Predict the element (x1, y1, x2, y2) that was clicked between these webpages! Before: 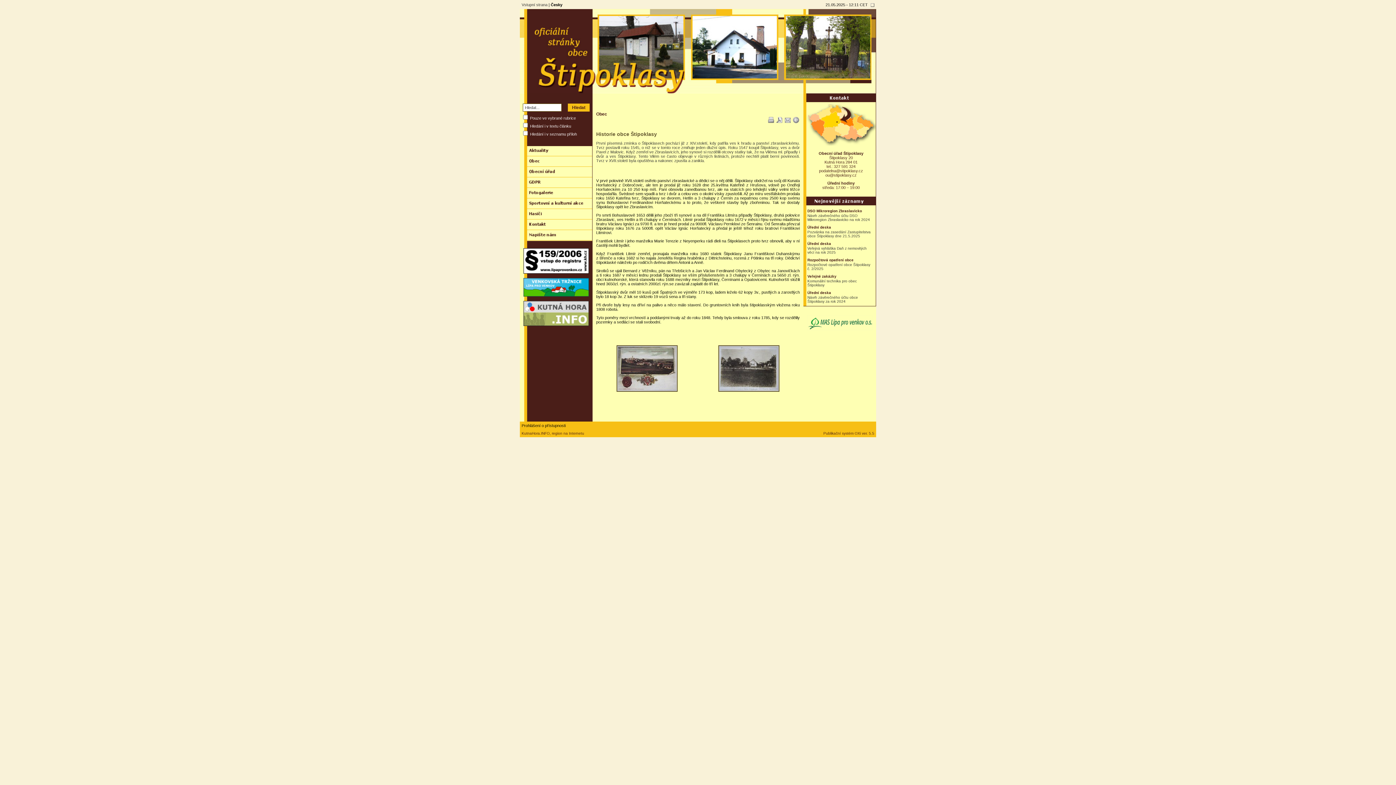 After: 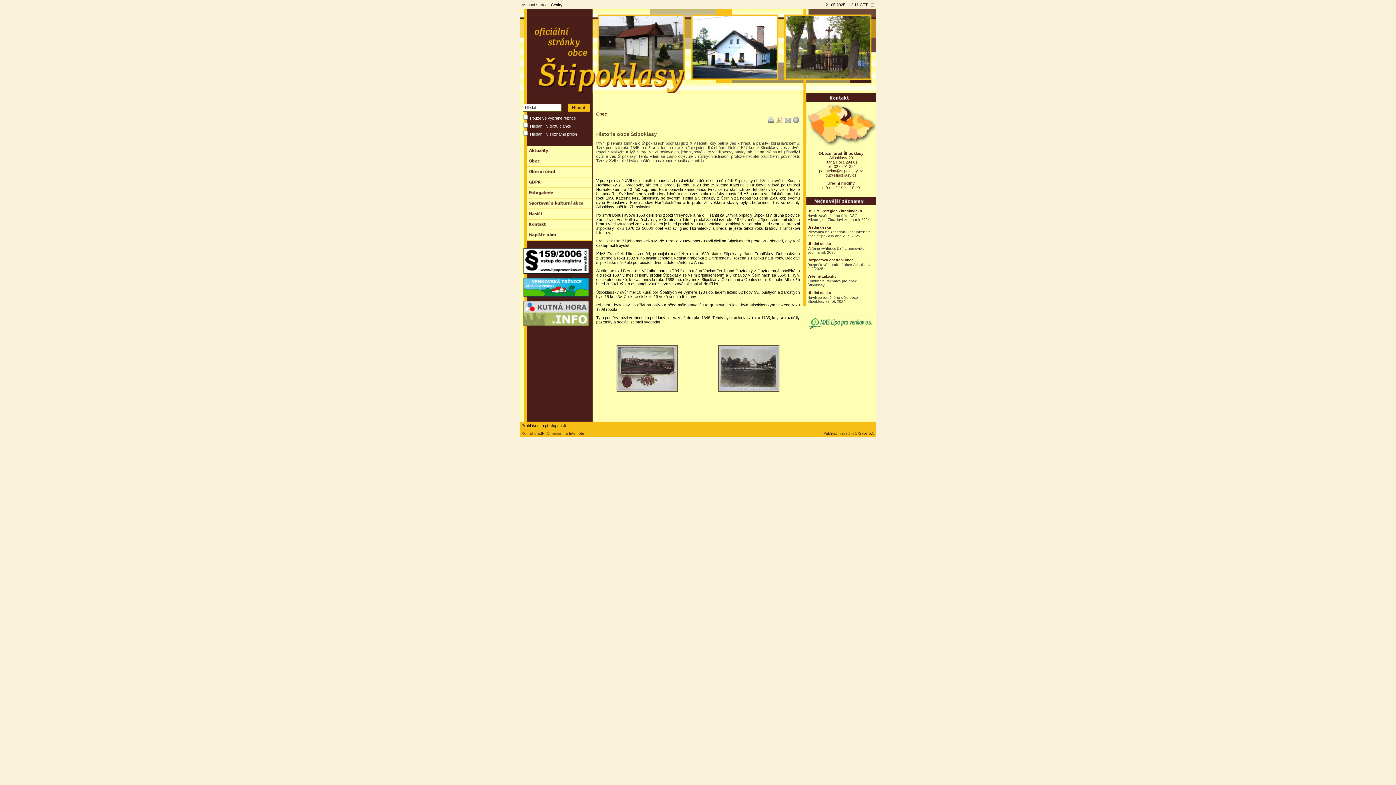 Action: bbox: (776, 116, 783, 121)